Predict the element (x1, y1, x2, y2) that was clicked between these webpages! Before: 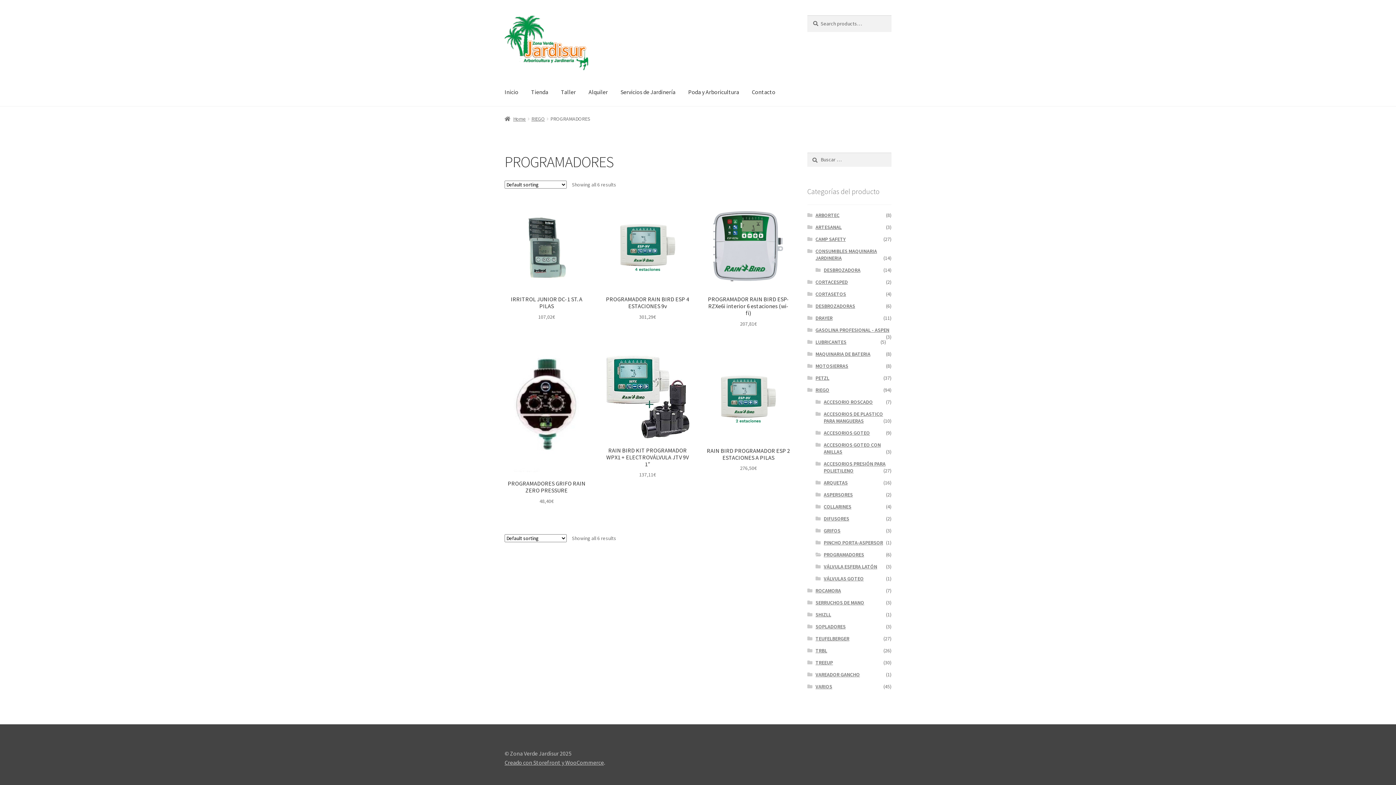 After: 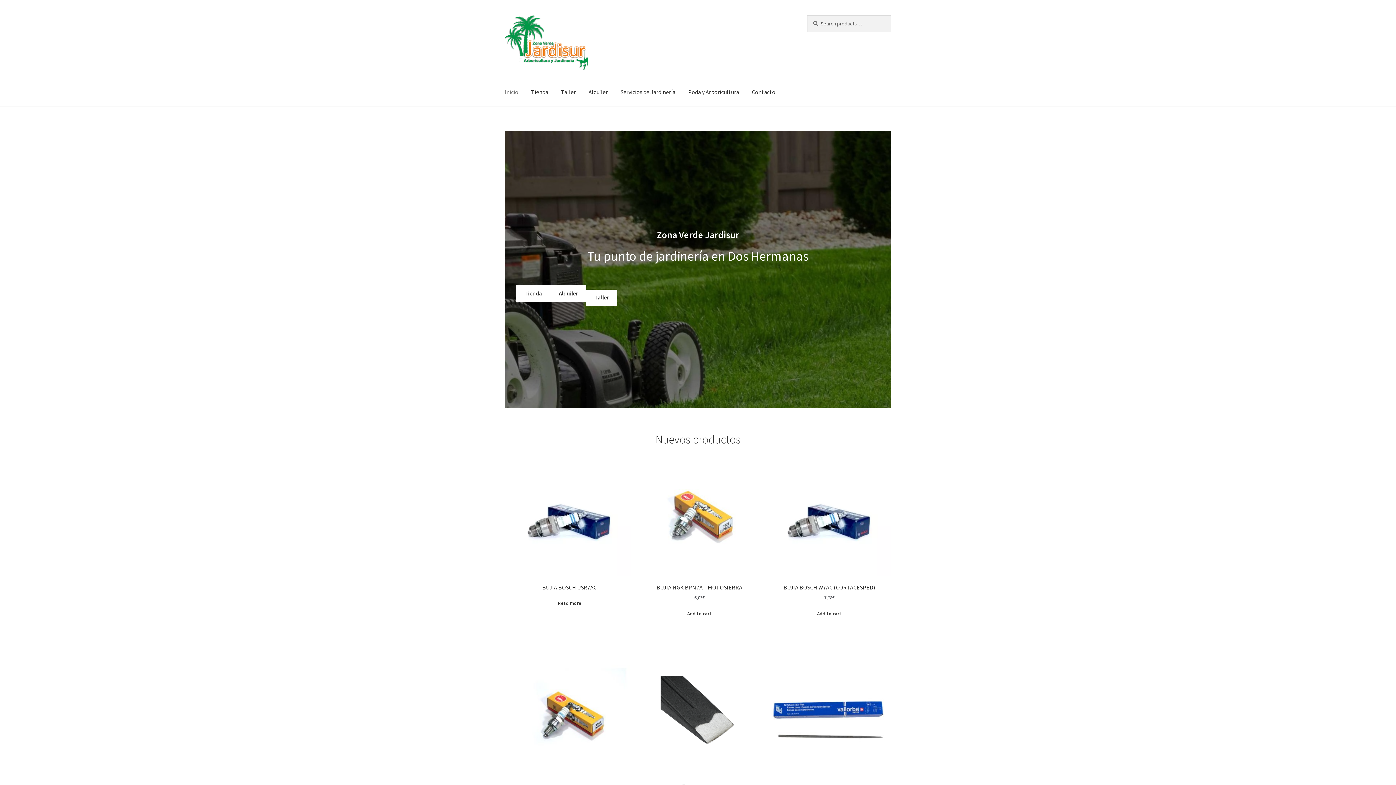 Action: bbox: (504, 15, 790, 70)